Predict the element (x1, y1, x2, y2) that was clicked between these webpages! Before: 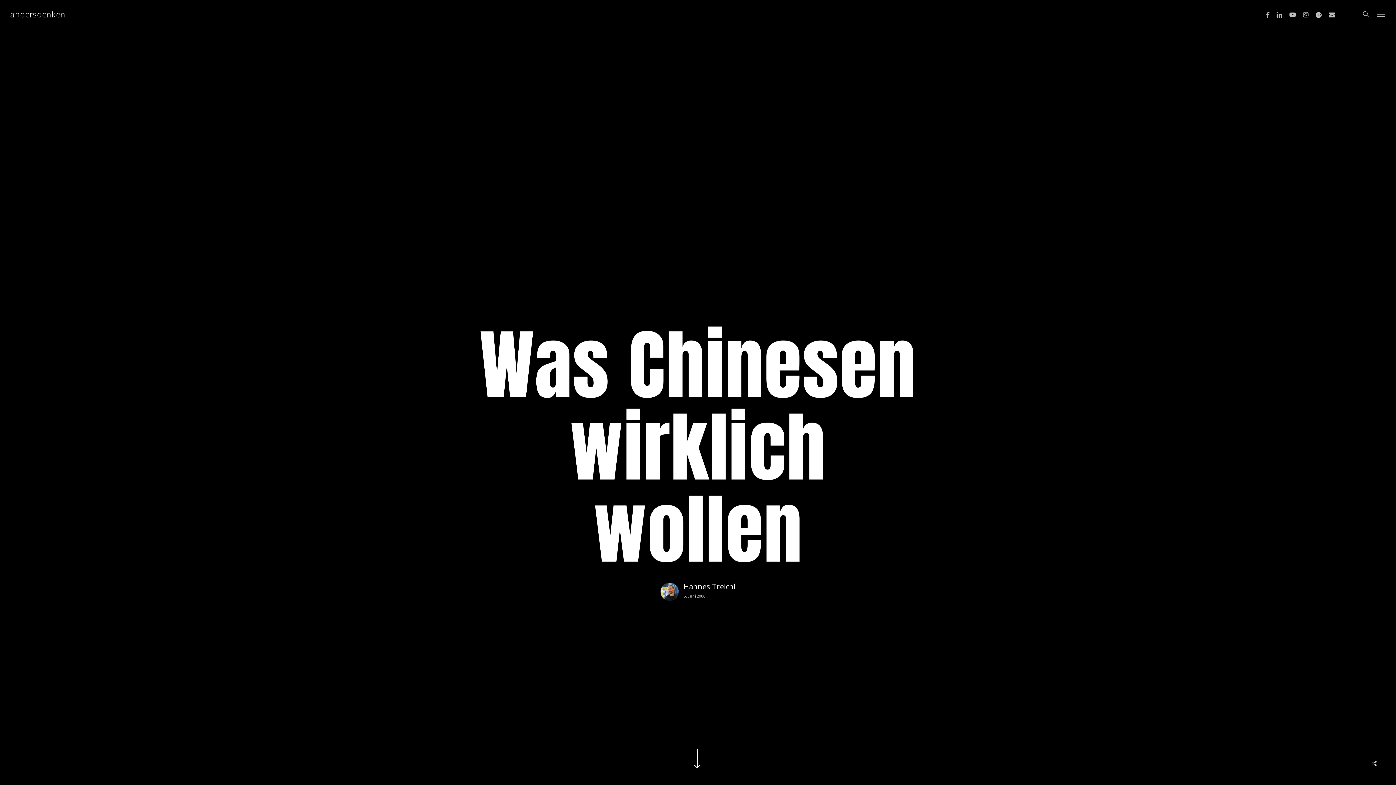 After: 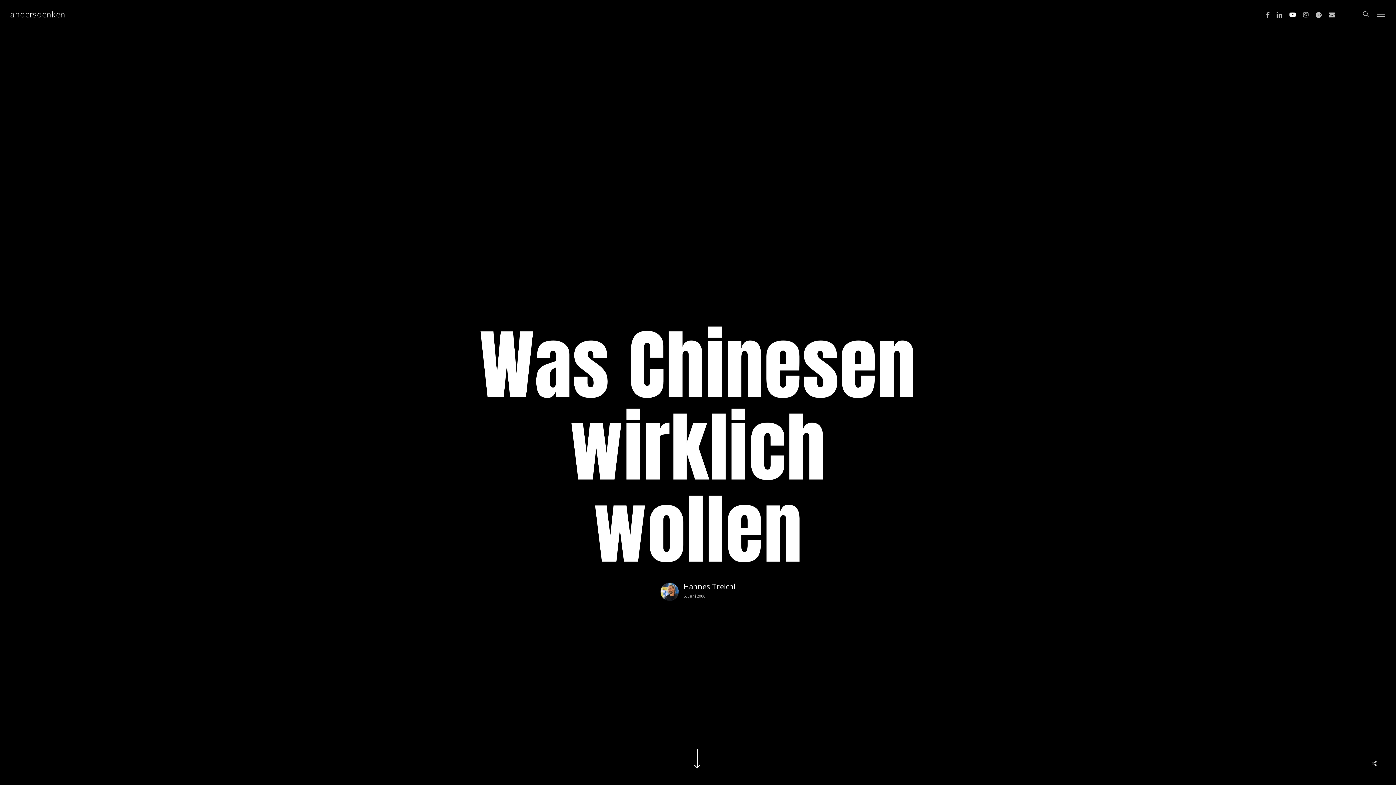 Action: label: YOUTUBE bbox: (1286, 10, 1299, 18)